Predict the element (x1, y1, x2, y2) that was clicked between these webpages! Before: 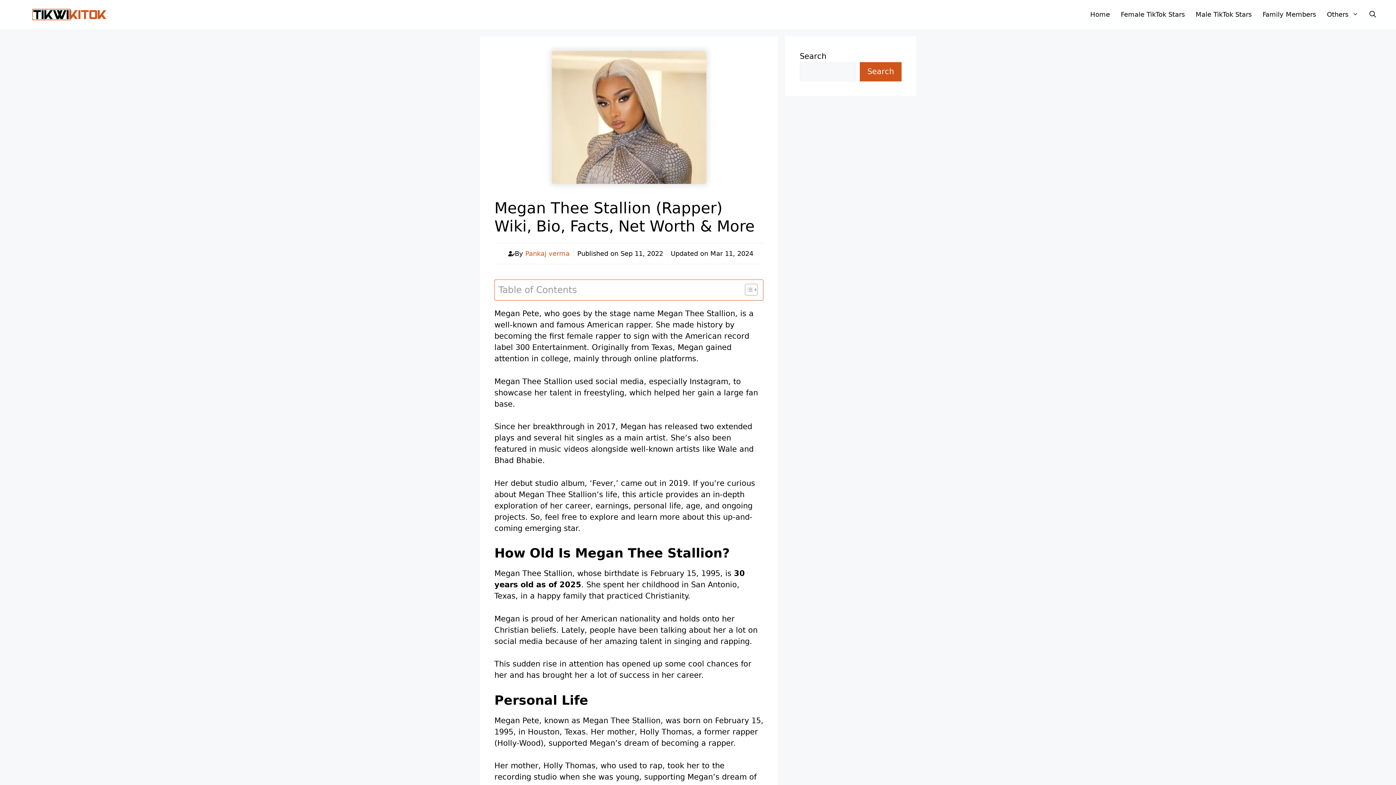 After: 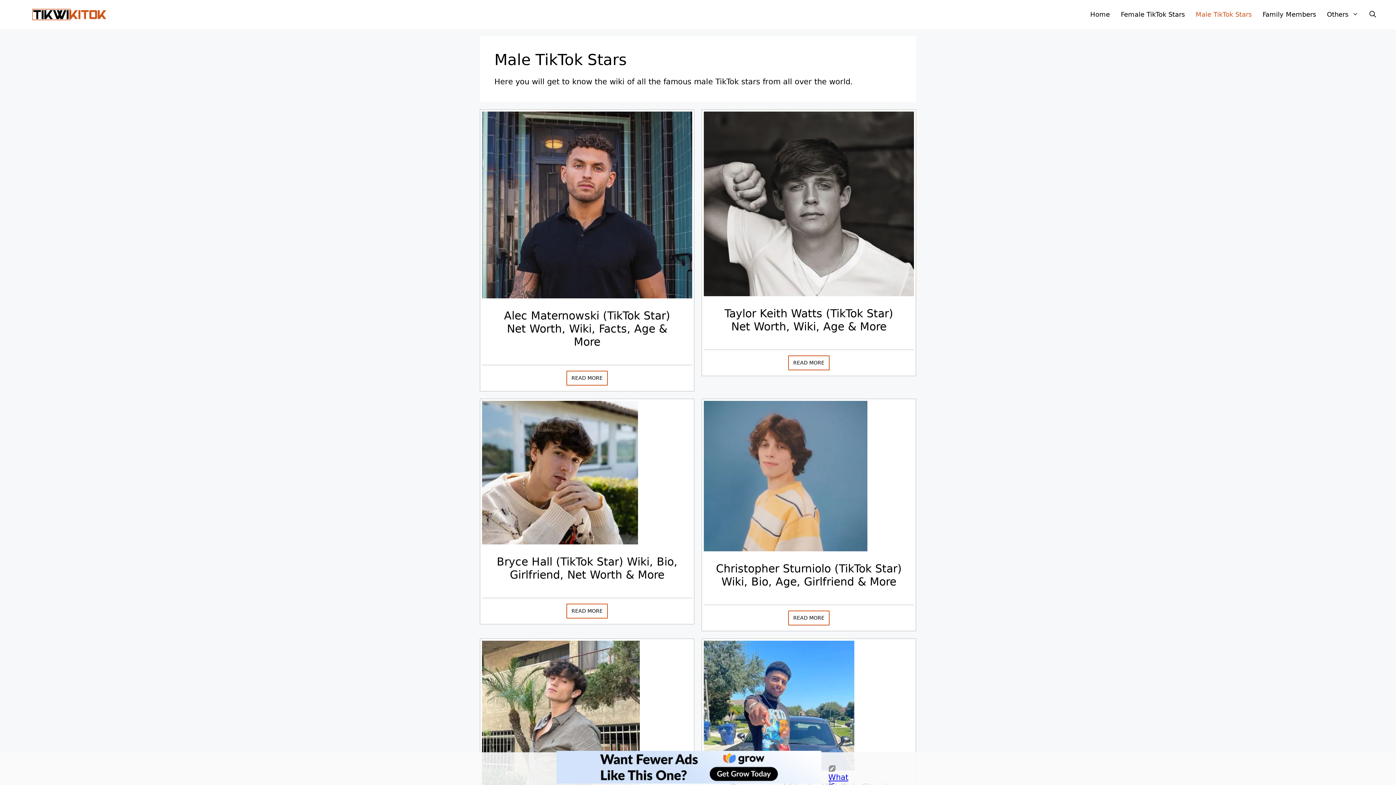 Action: label: Male TikTok Stars bbox: (1190, 3, 1257, 25)